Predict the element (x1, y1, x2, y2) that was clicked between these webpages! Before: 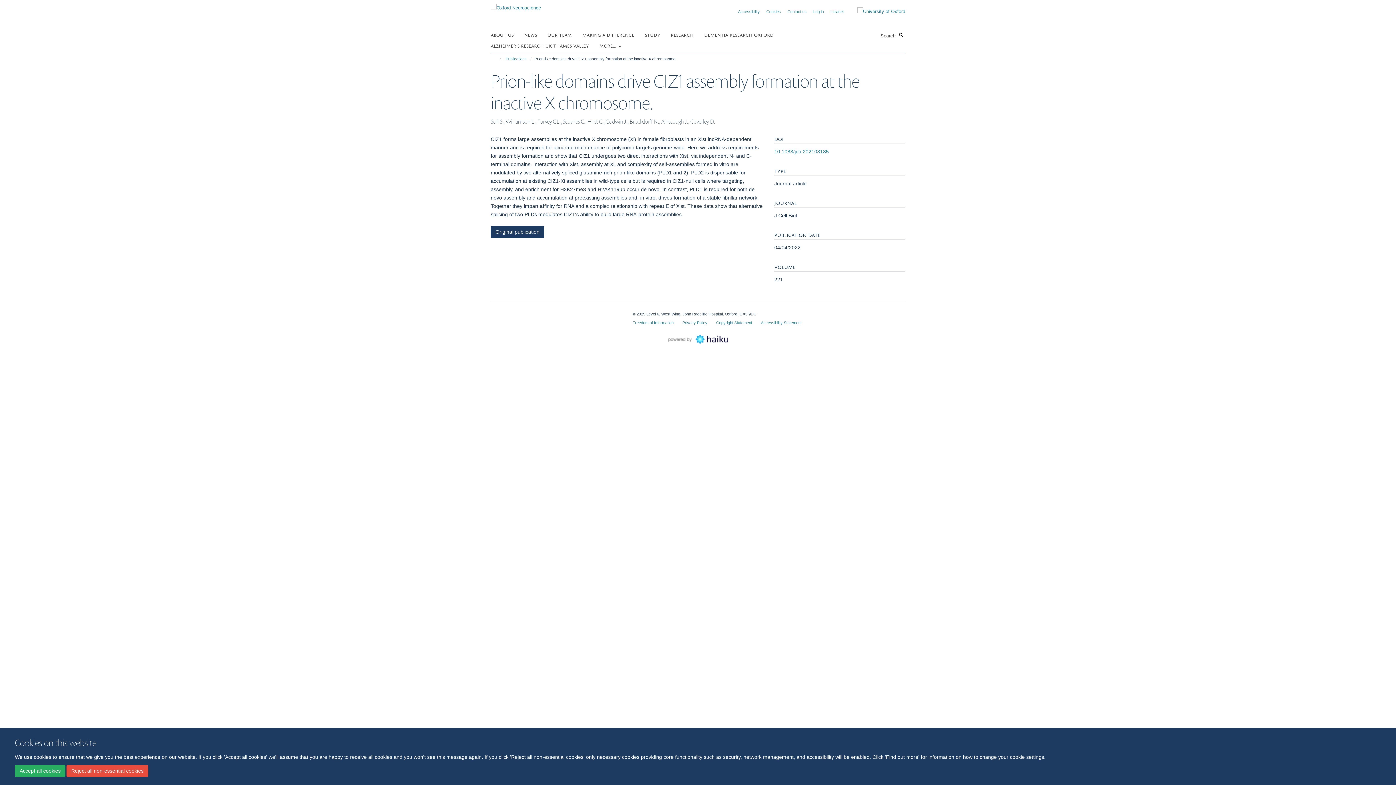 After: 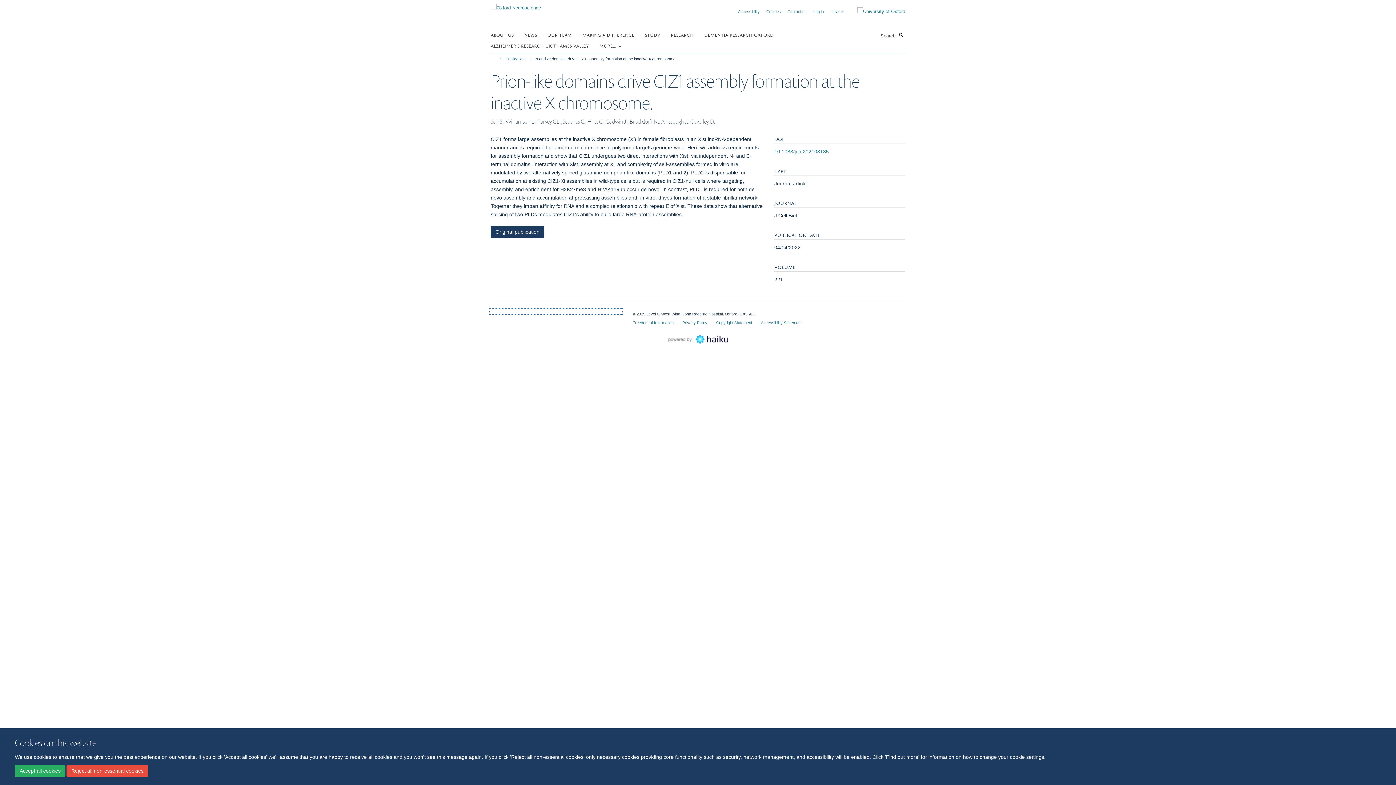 Action: bbox: (490, 309, 621, 313)